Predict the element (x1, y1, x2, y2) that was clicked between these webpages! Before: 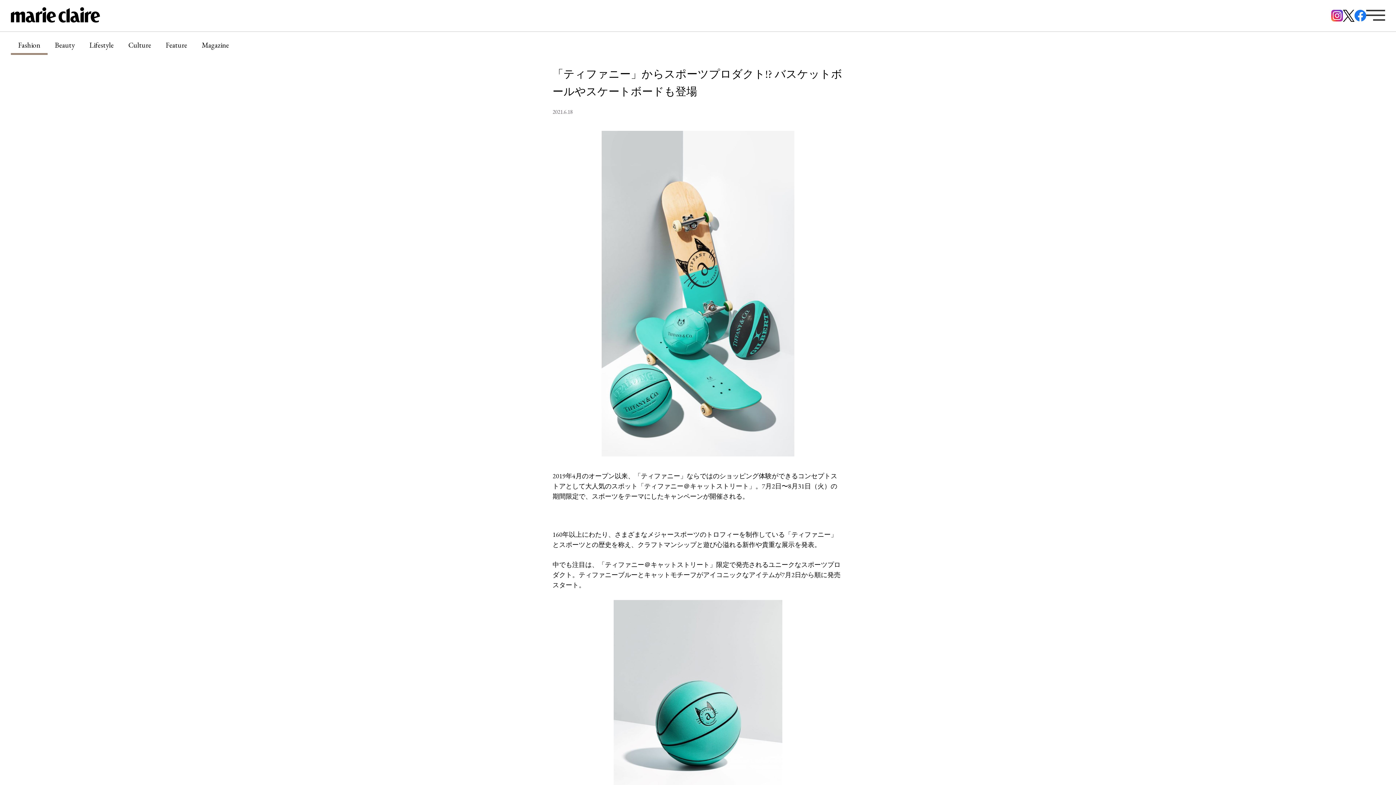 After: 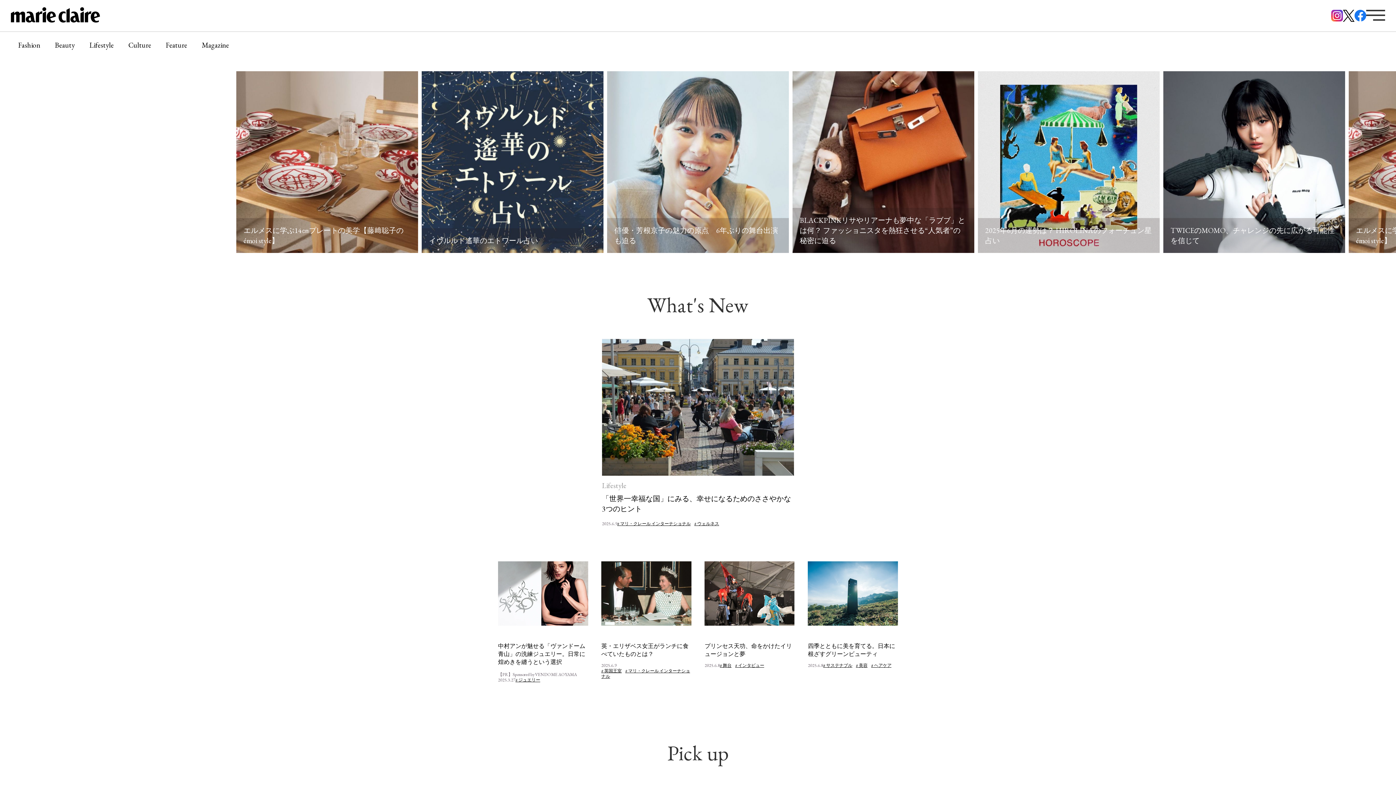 Action: bbox: (10, 16, 100, 24)